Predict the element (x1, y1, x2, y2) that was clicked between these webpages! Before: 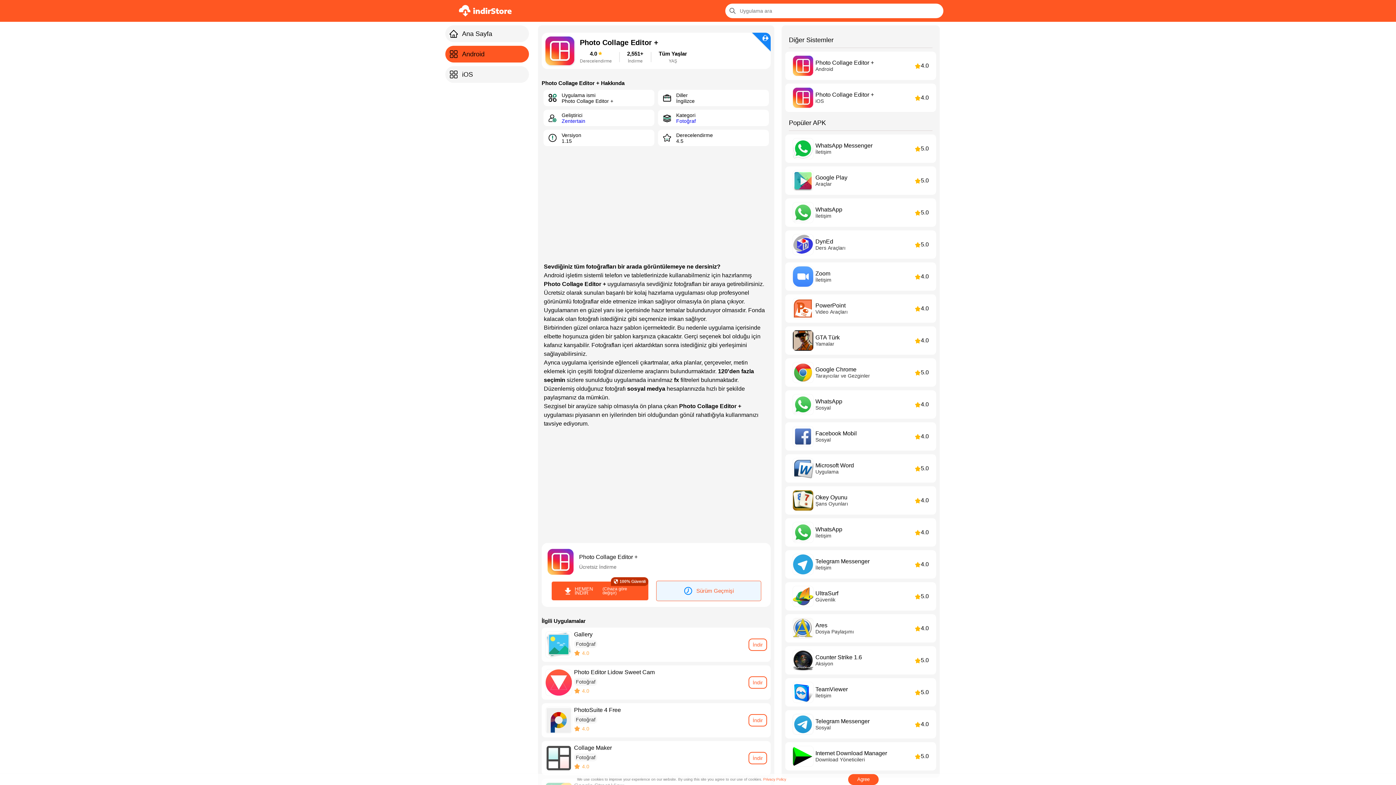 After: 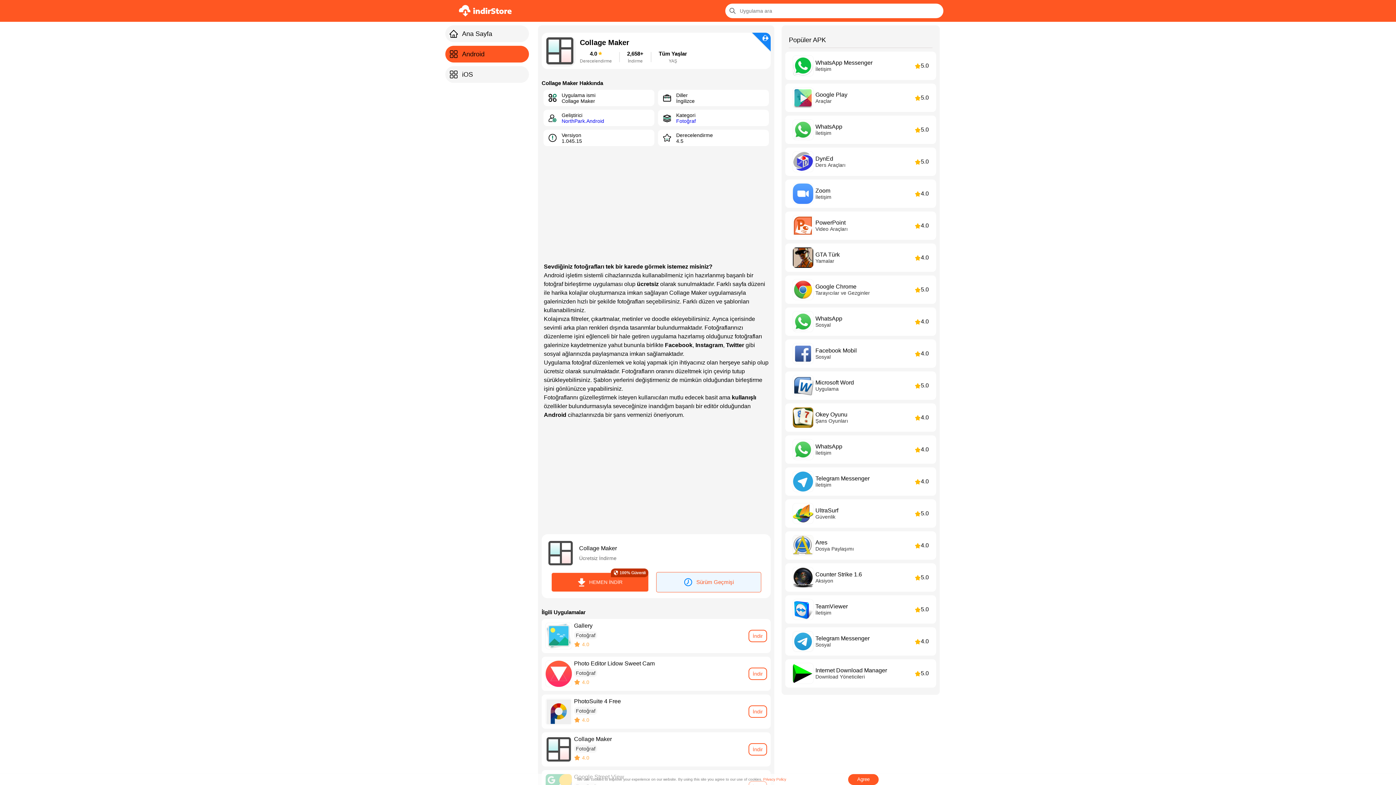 Action: bbox: (541, 741, 770, 775)